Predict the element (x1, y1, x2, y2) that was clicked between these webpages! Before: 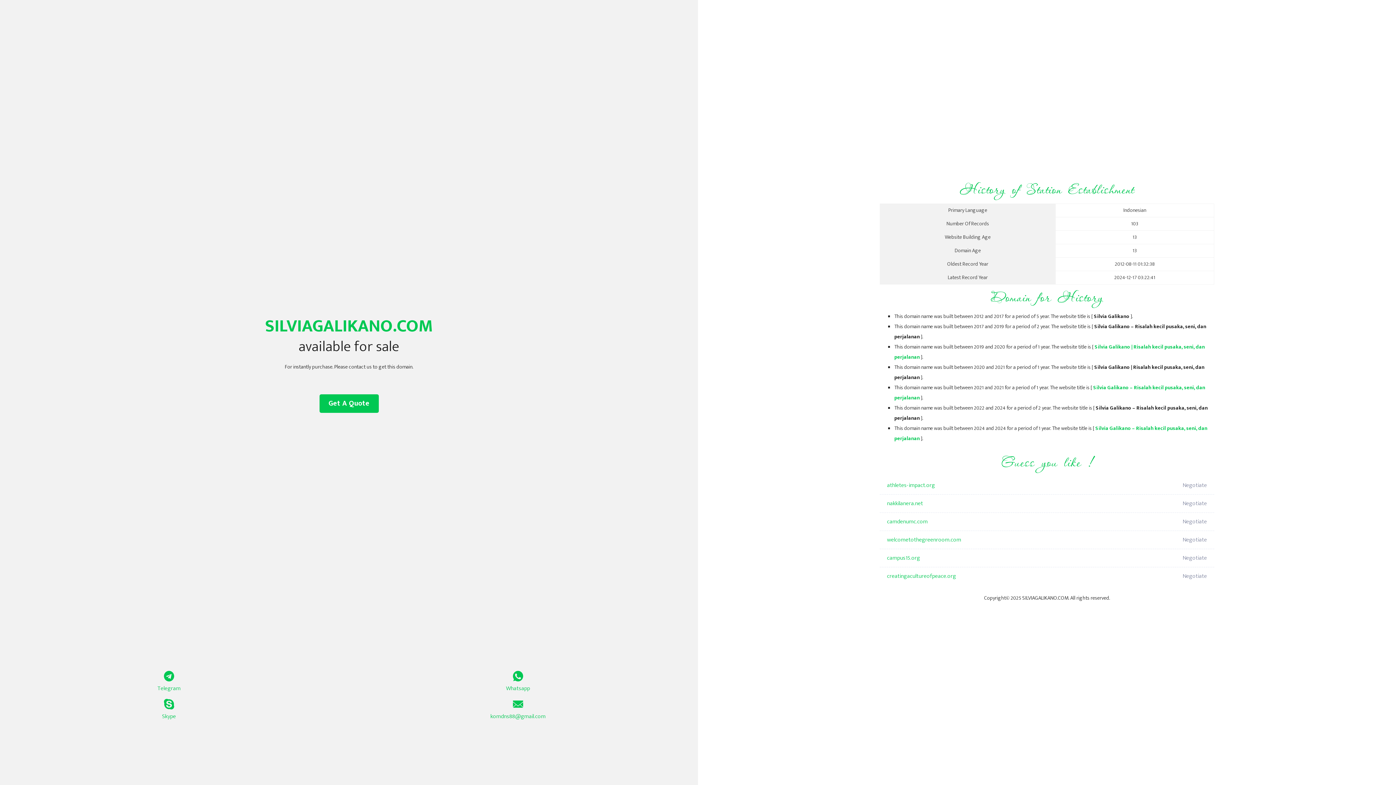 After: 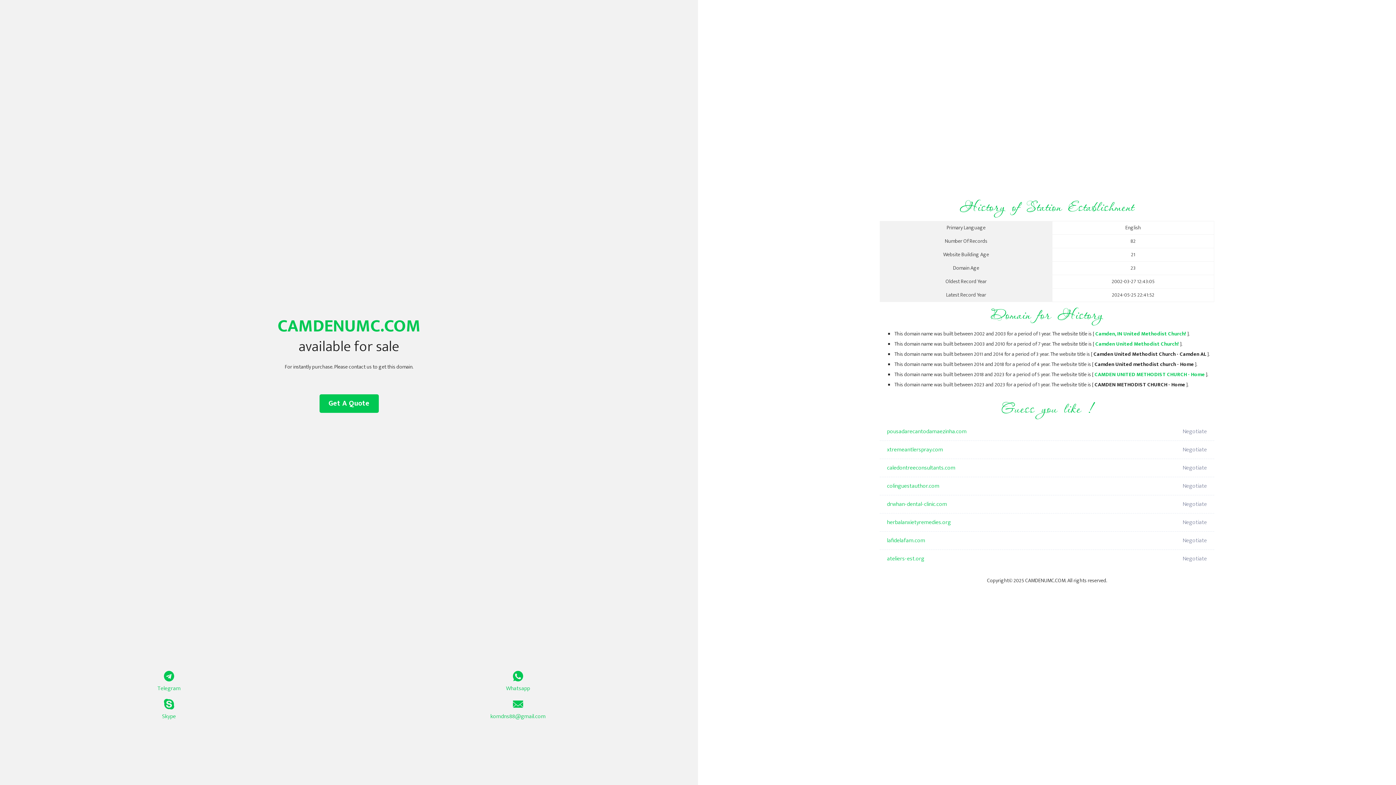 Action: label: camdenumc.com bbox: (887, 513, 1098, 531)